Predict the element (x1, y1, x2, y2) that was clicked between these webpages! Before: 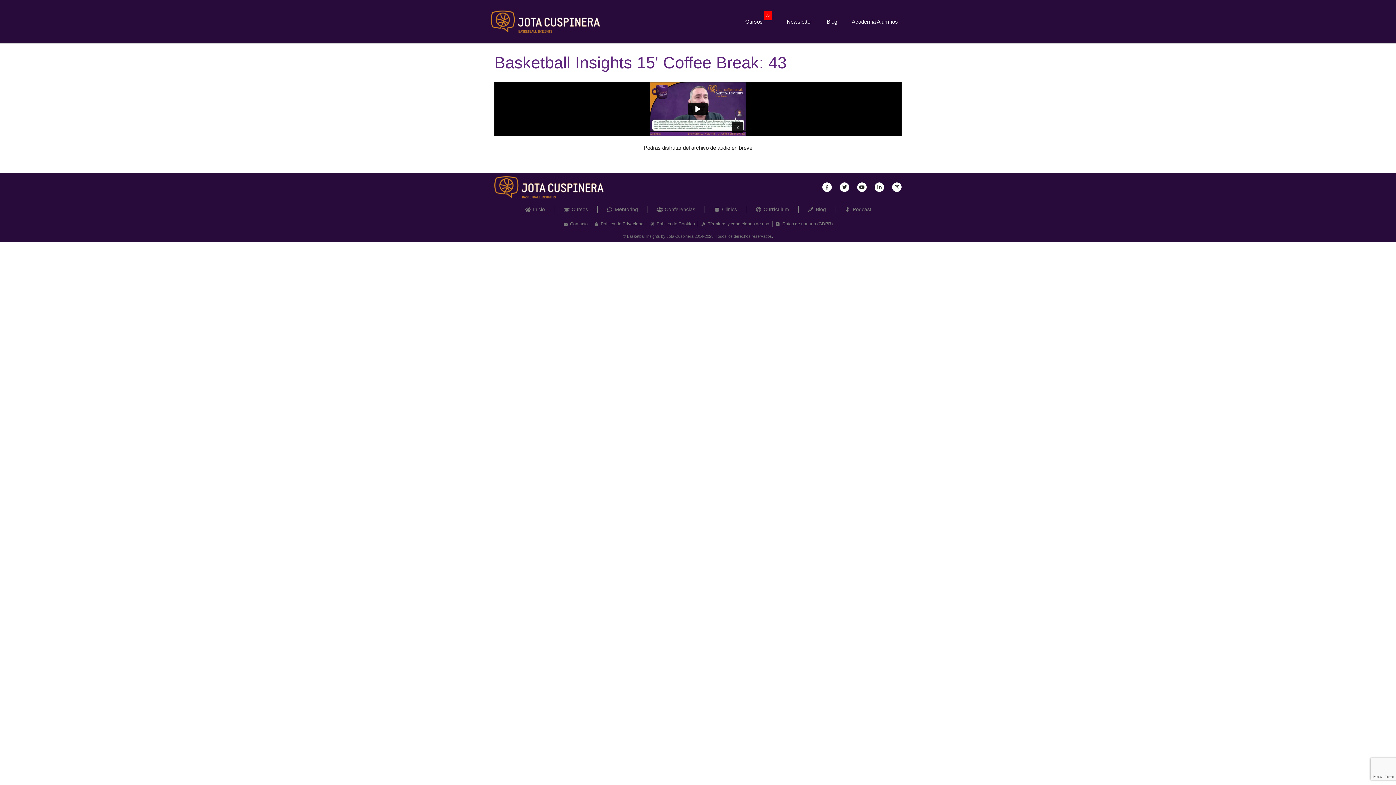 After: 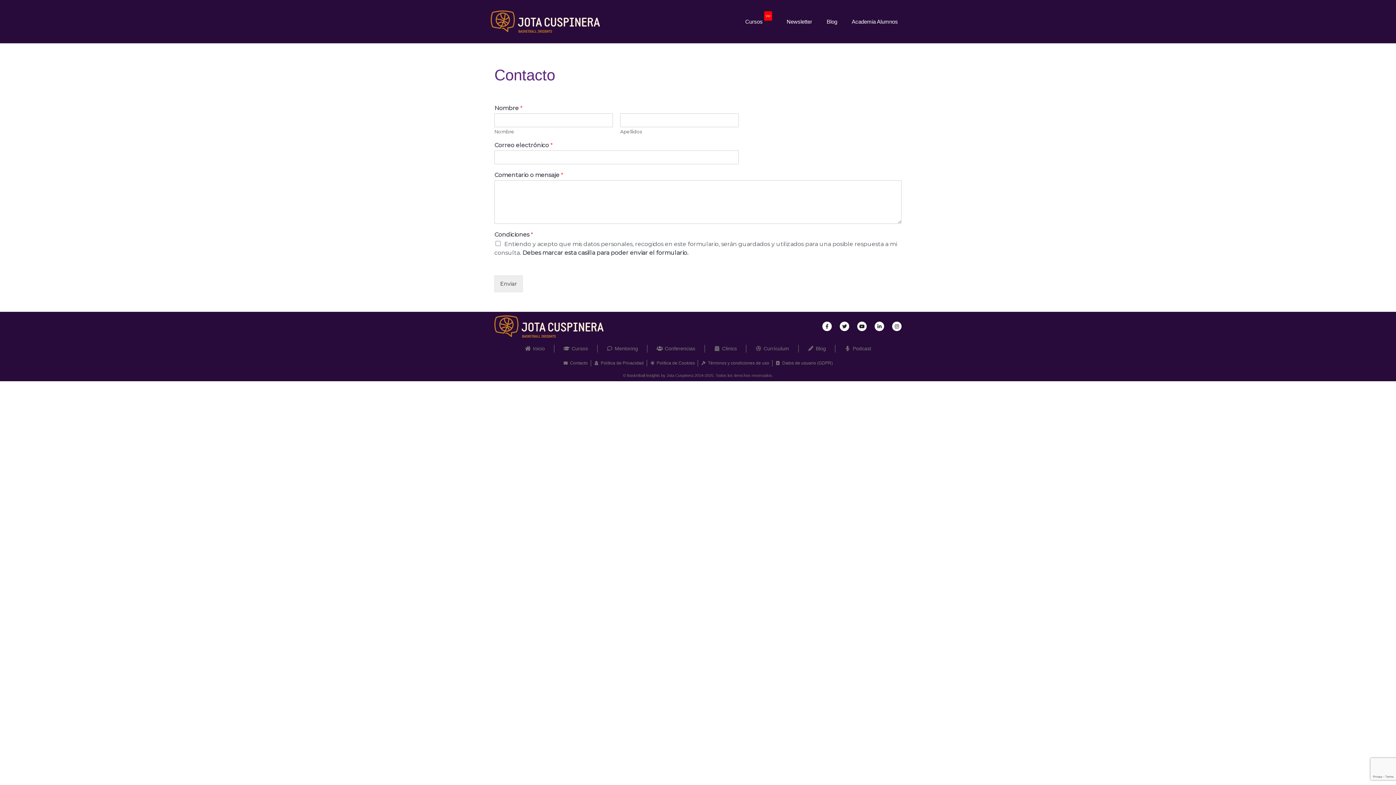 Action: bbox: (563, 220, 587, 227) label: Contacto